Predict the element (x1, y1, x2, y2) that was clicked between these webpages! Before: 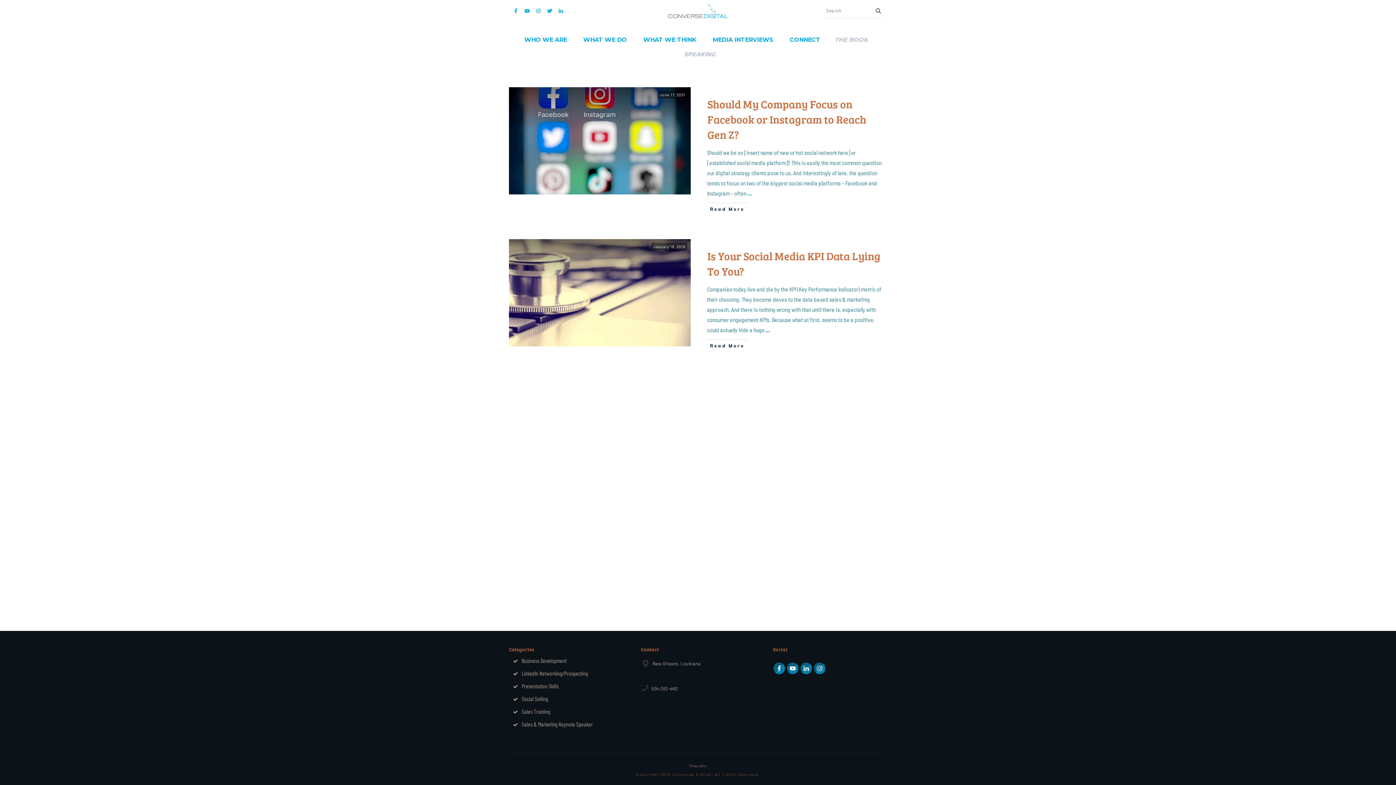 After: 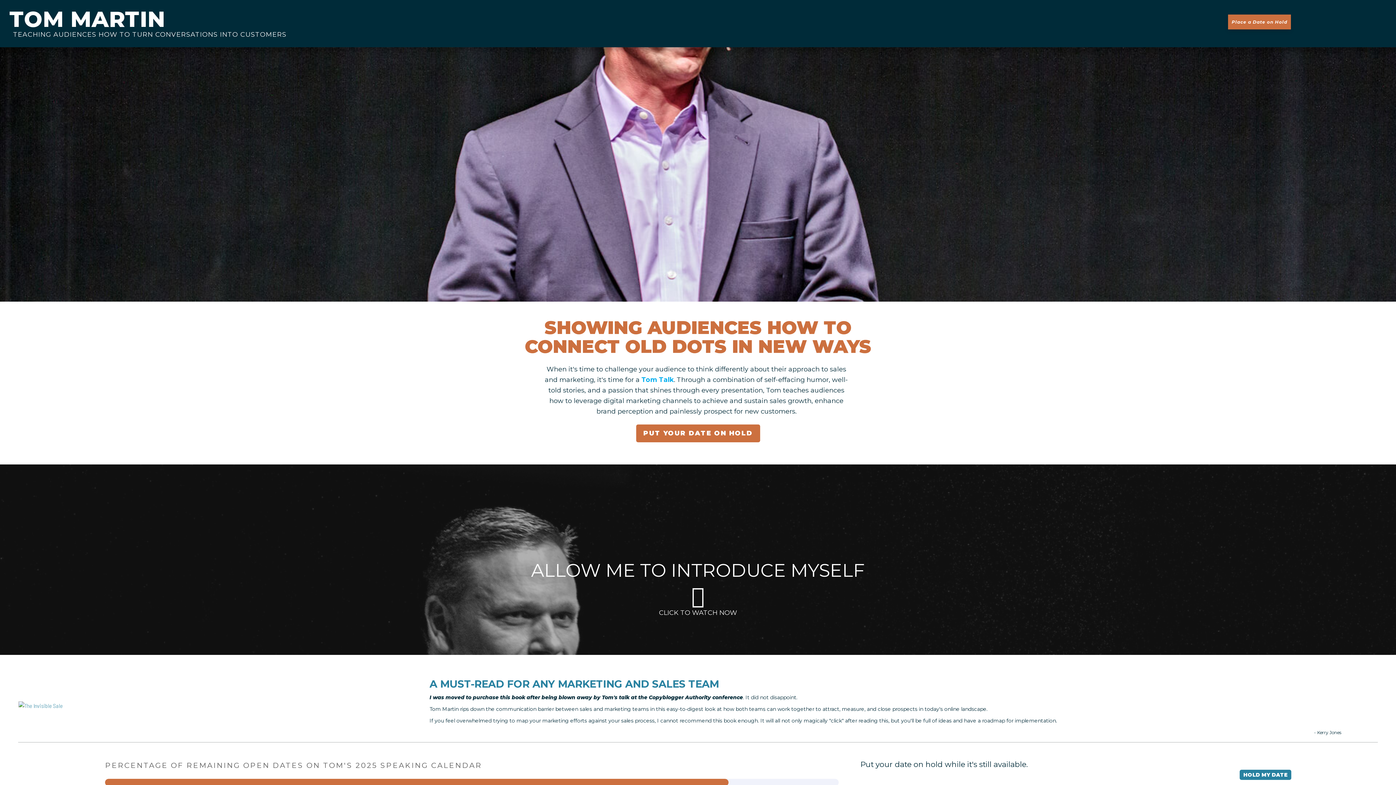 Action: bbox: (684, 50, 715, 58) label: SPEAKING